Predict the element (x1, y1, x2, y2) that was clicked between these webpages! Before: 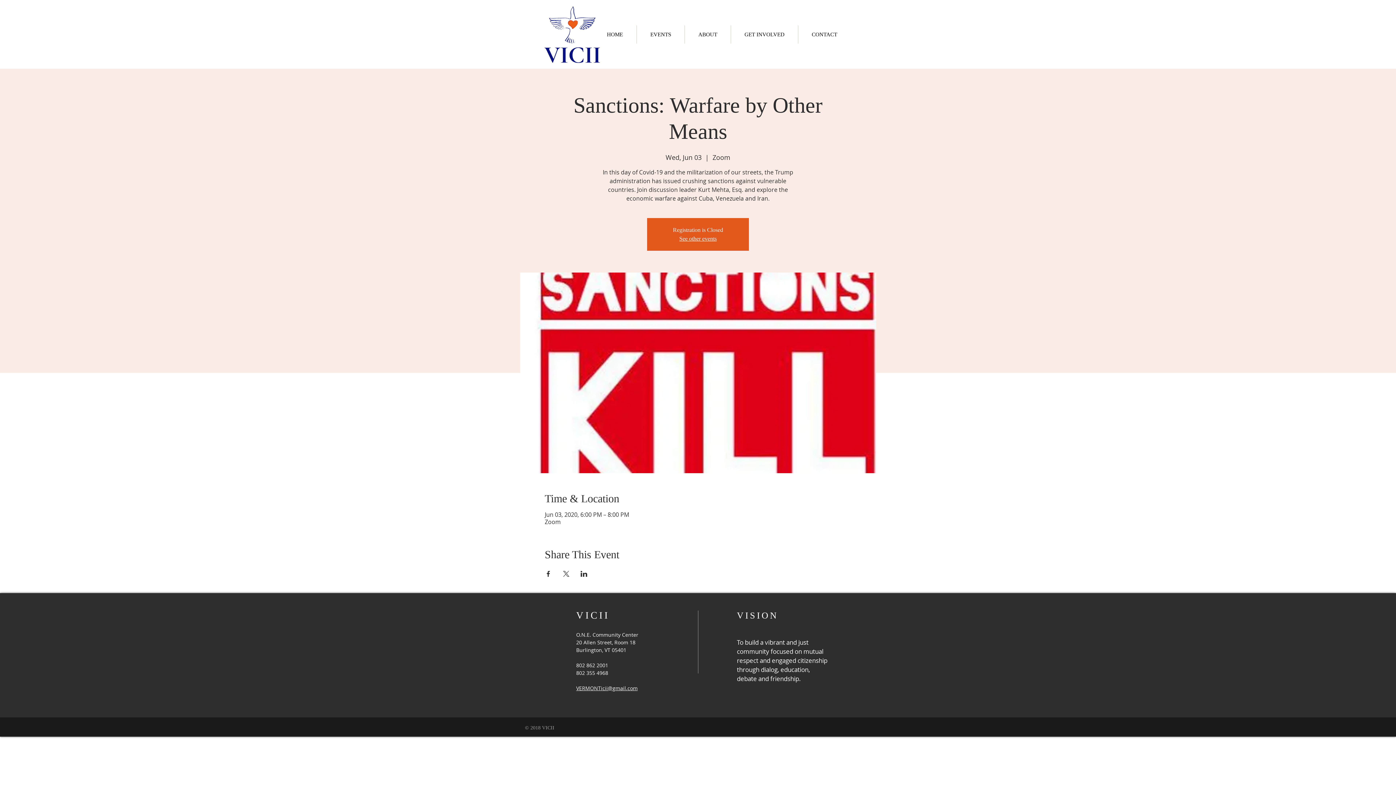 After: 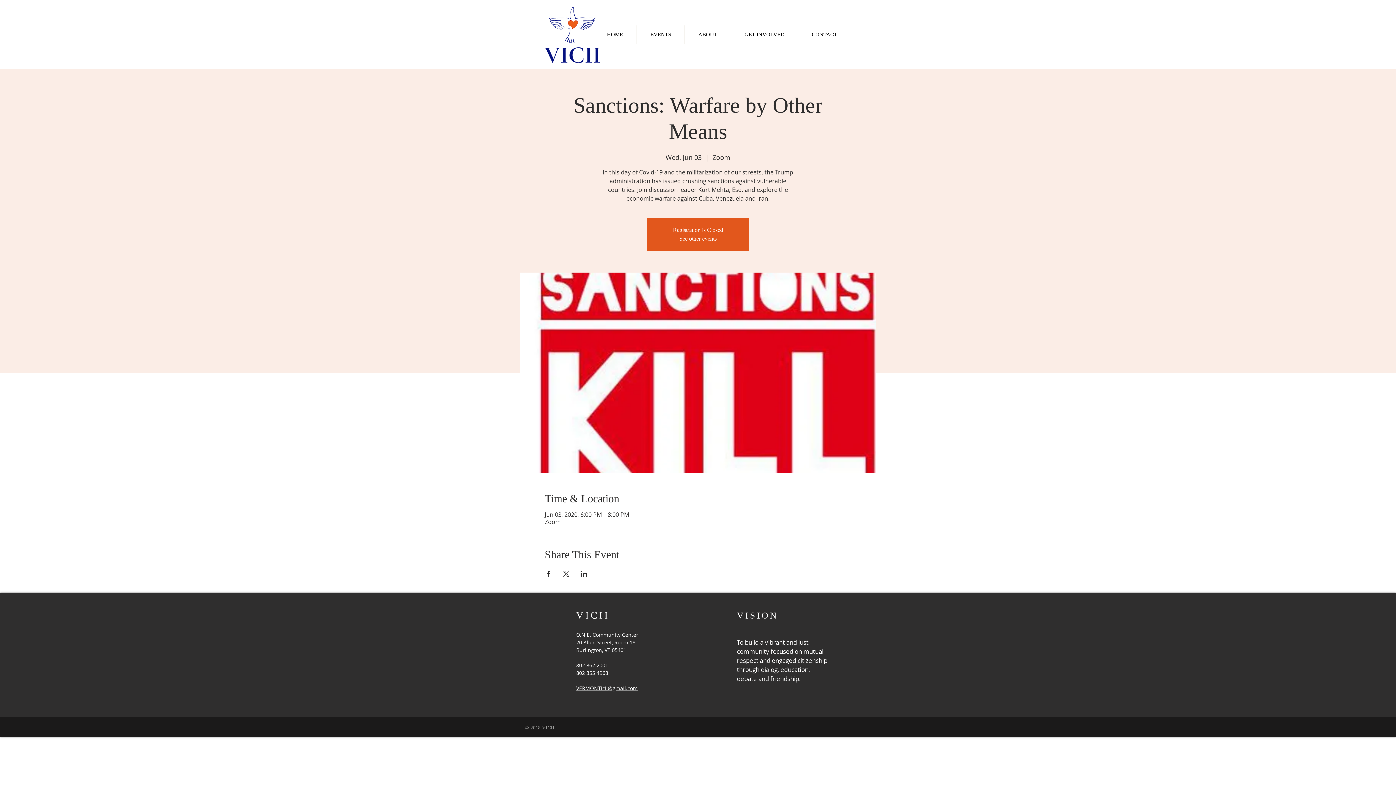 Action: label: Share event on X bbox: (562, 571, 569, 577)